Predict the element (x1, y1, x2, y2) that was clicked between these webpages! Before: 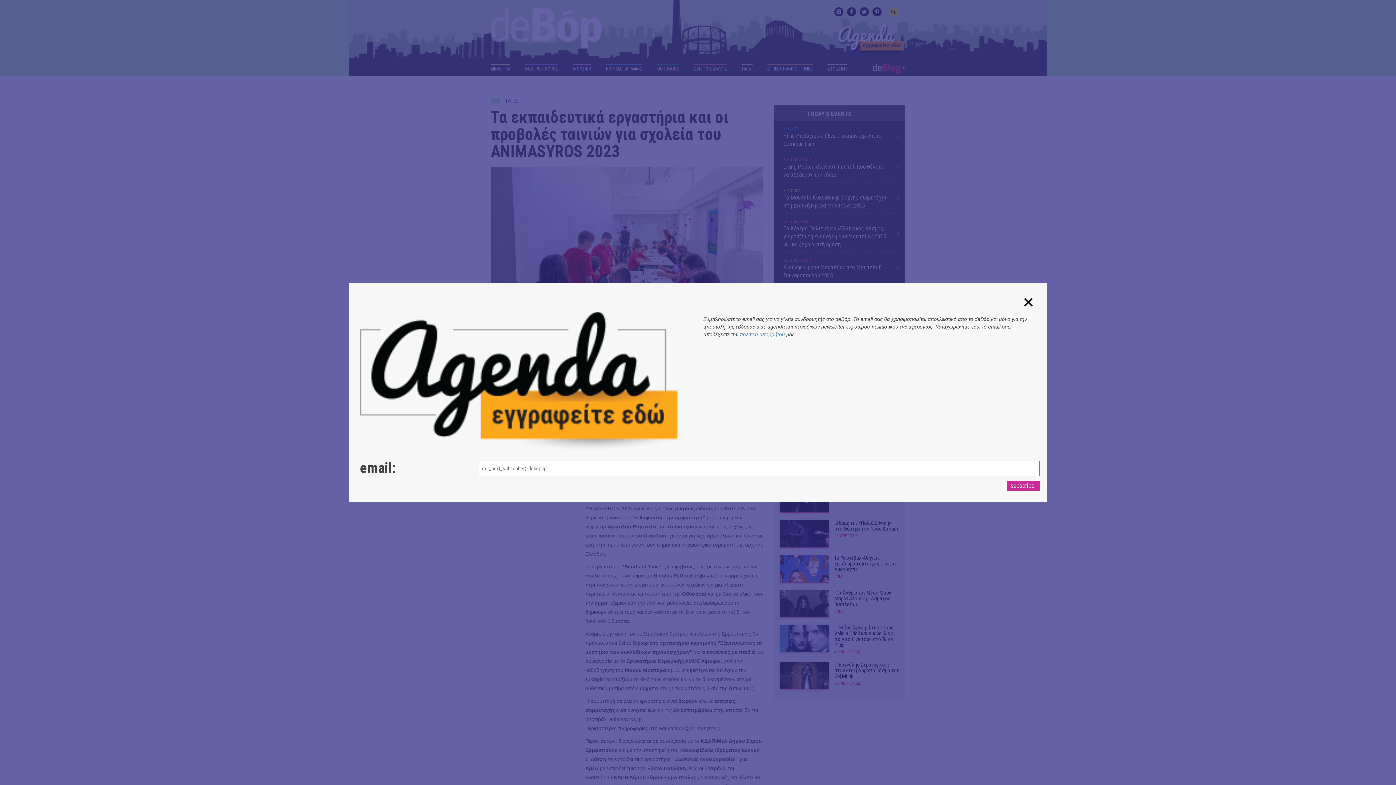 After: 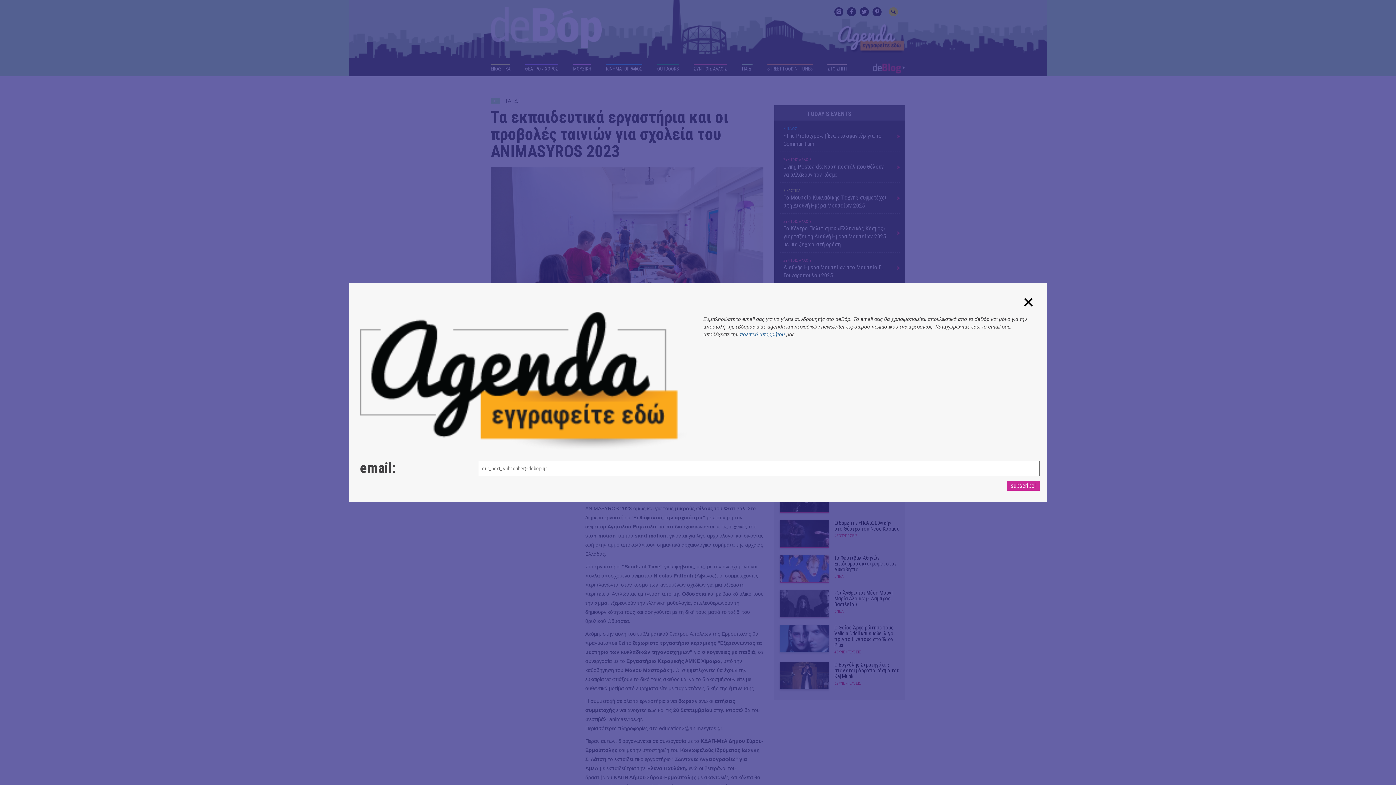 Action: bbox: (740, 331, 785, 337) label: πολιτική απορρήτου